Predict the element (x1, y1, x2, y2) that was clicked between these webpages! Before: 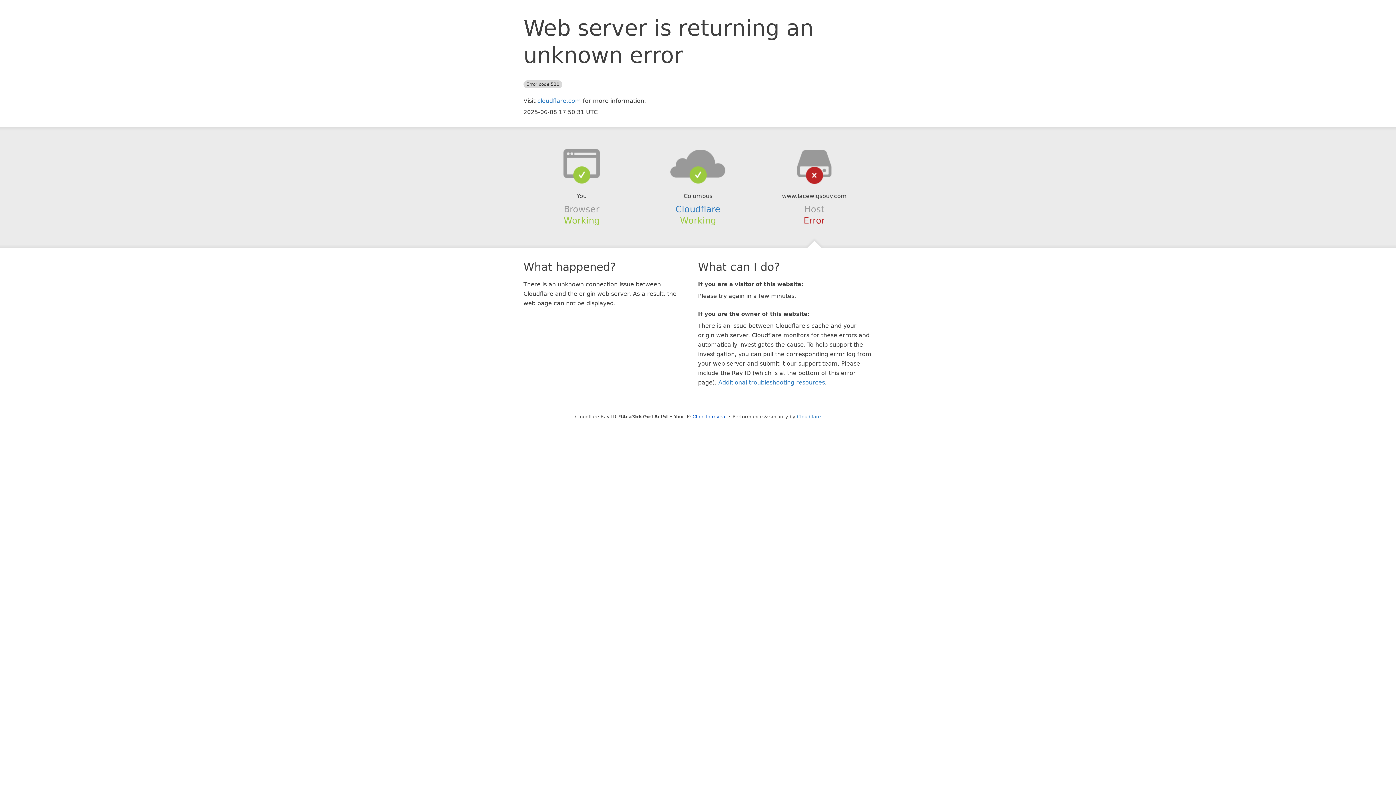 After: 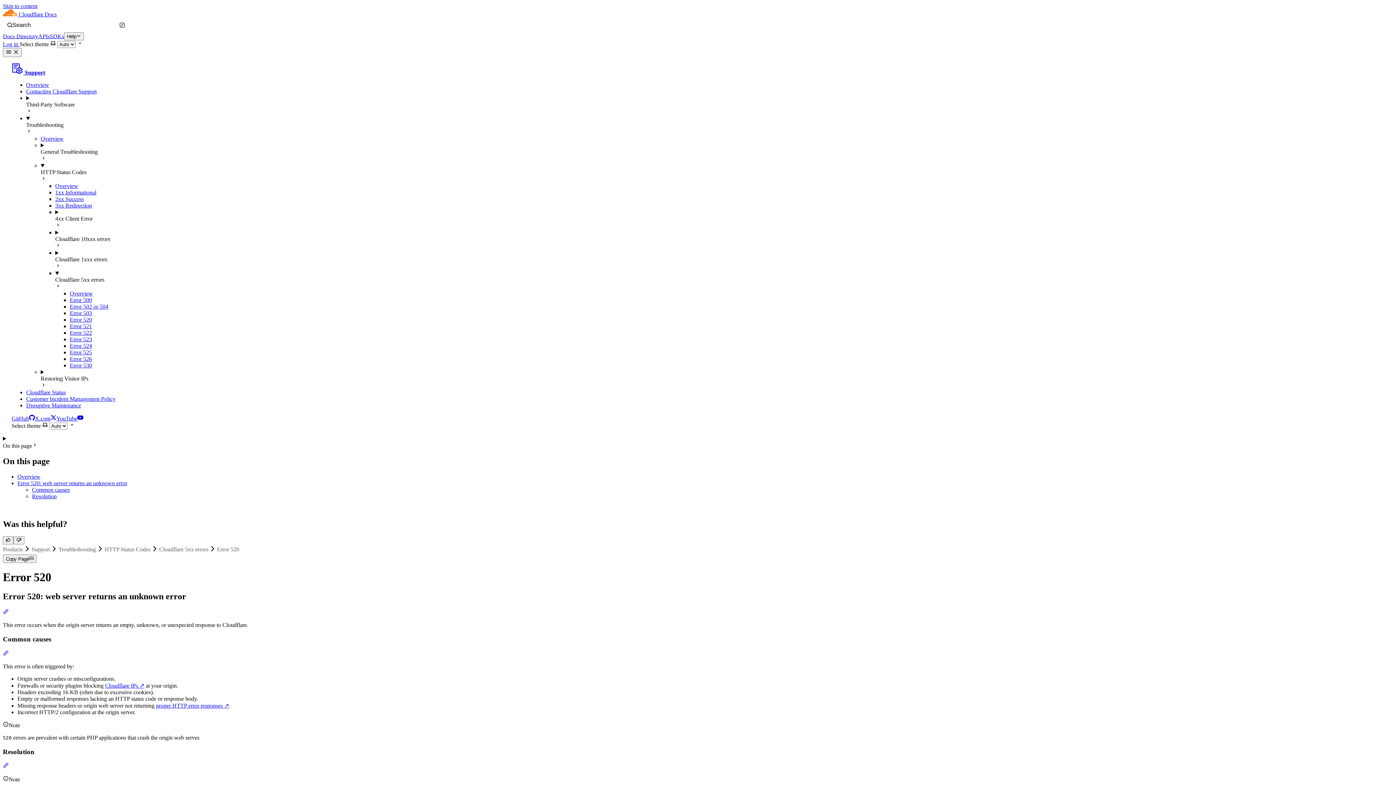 Action: label: Additional troubleshooting resources bbox: (718, 379, 825, 386)